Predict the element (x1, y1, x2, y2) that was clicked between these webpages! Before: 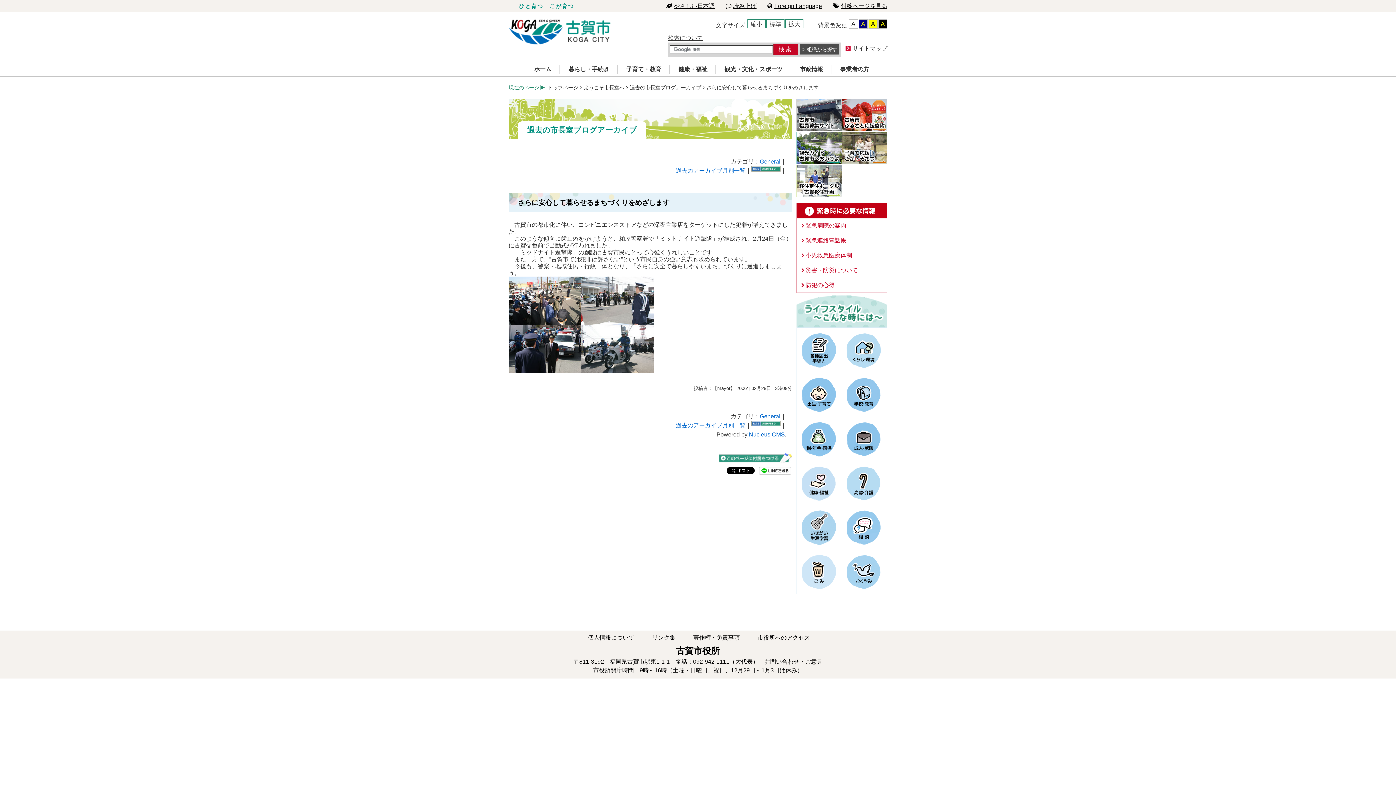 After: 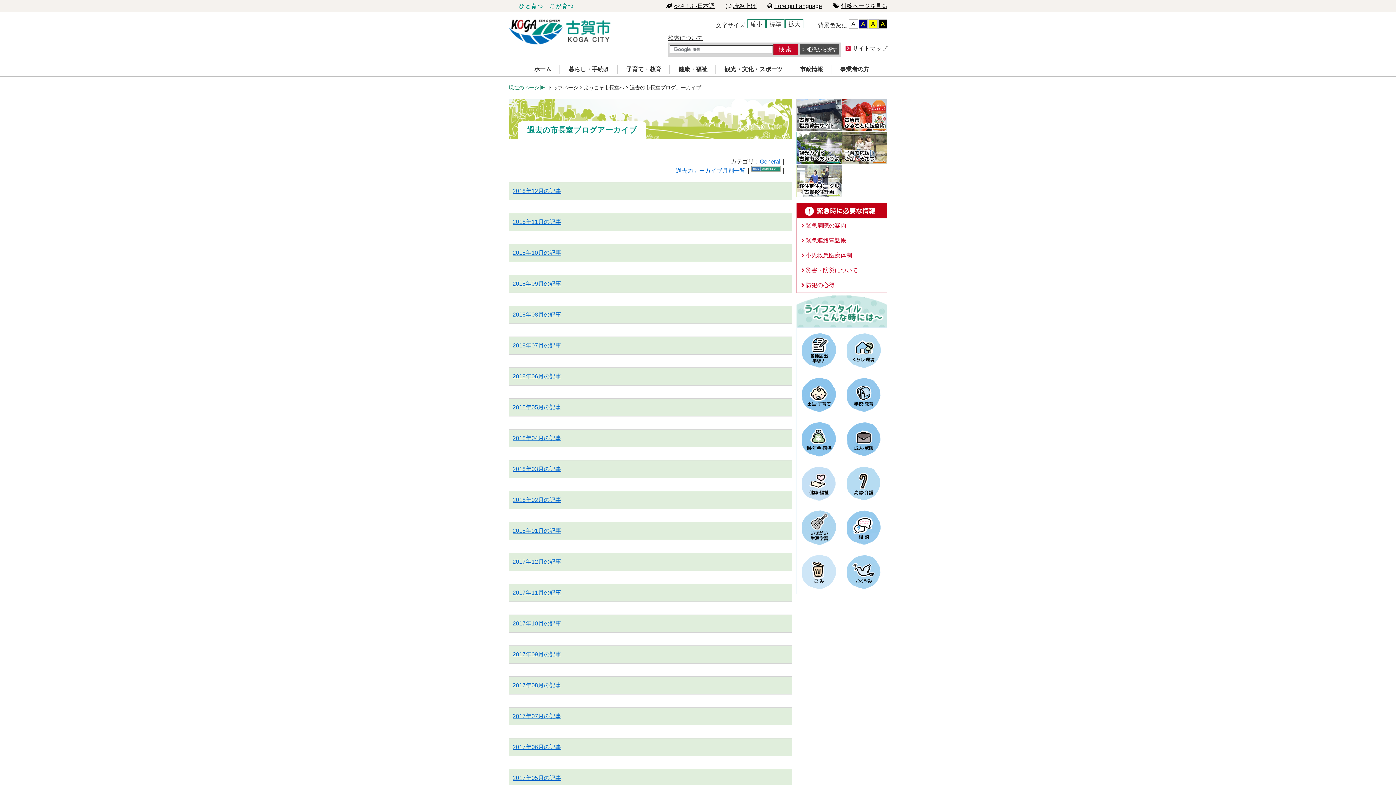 Action: label: General bbox: (760, 158, 780, 164)